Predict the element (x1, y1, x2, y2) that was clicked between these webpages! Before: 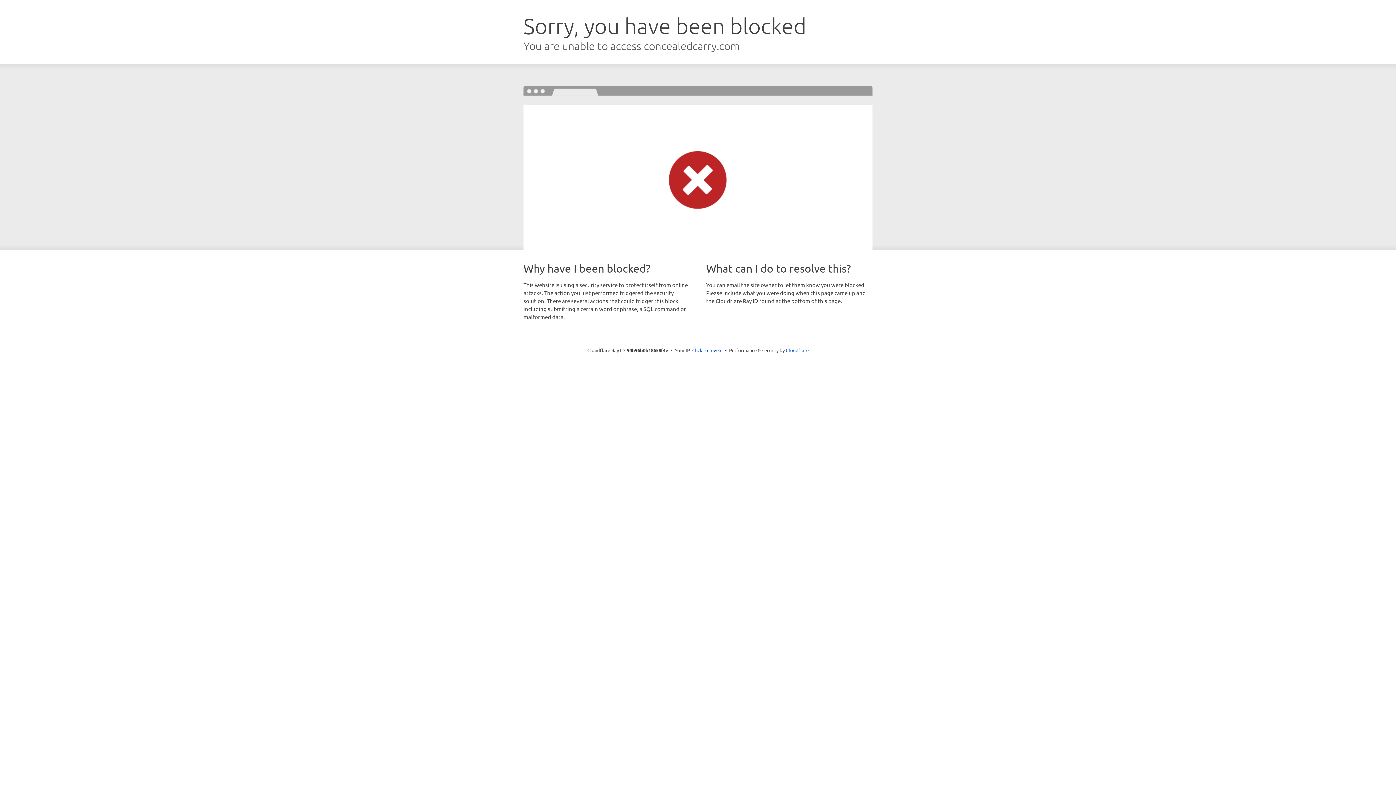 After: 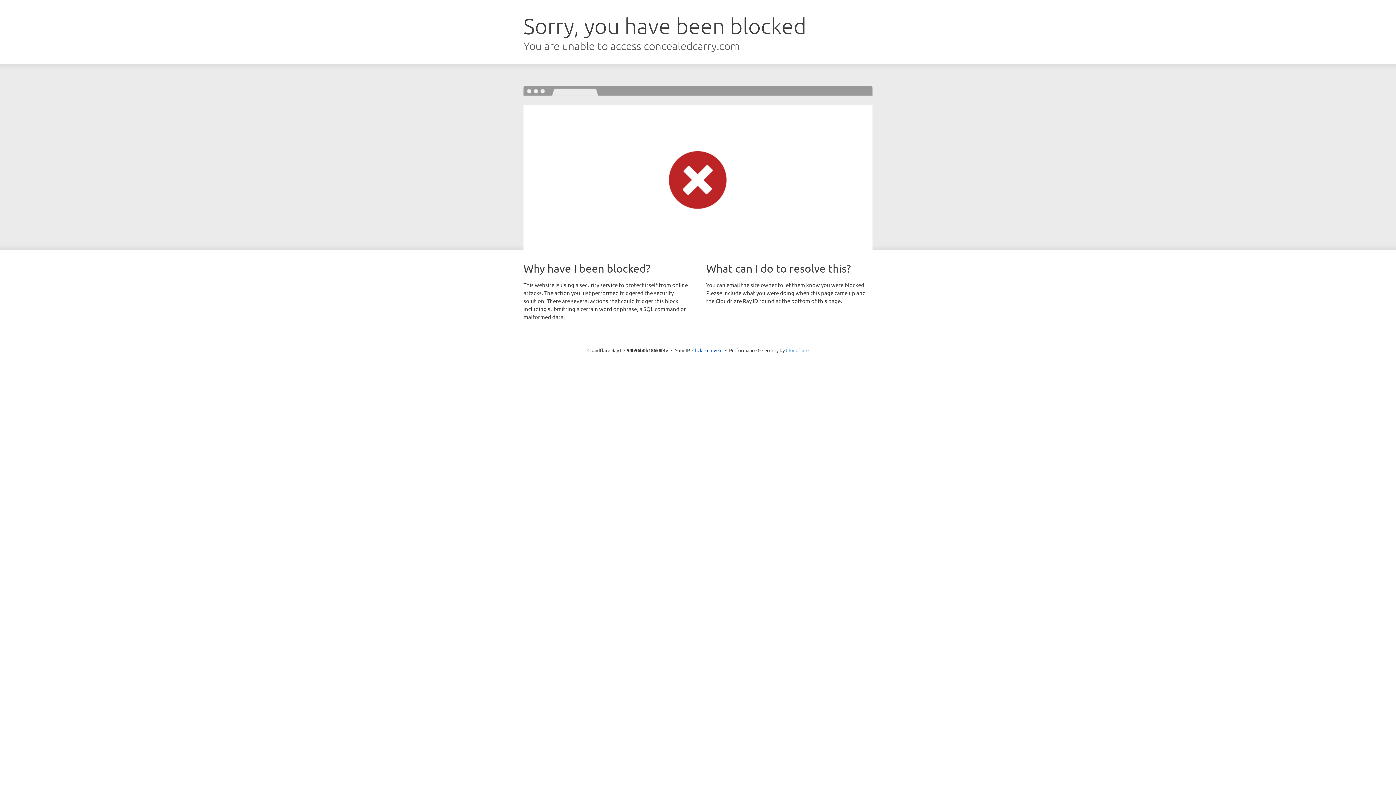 Action: label: Cloudflare bbox: (786, 347, 808, 353)